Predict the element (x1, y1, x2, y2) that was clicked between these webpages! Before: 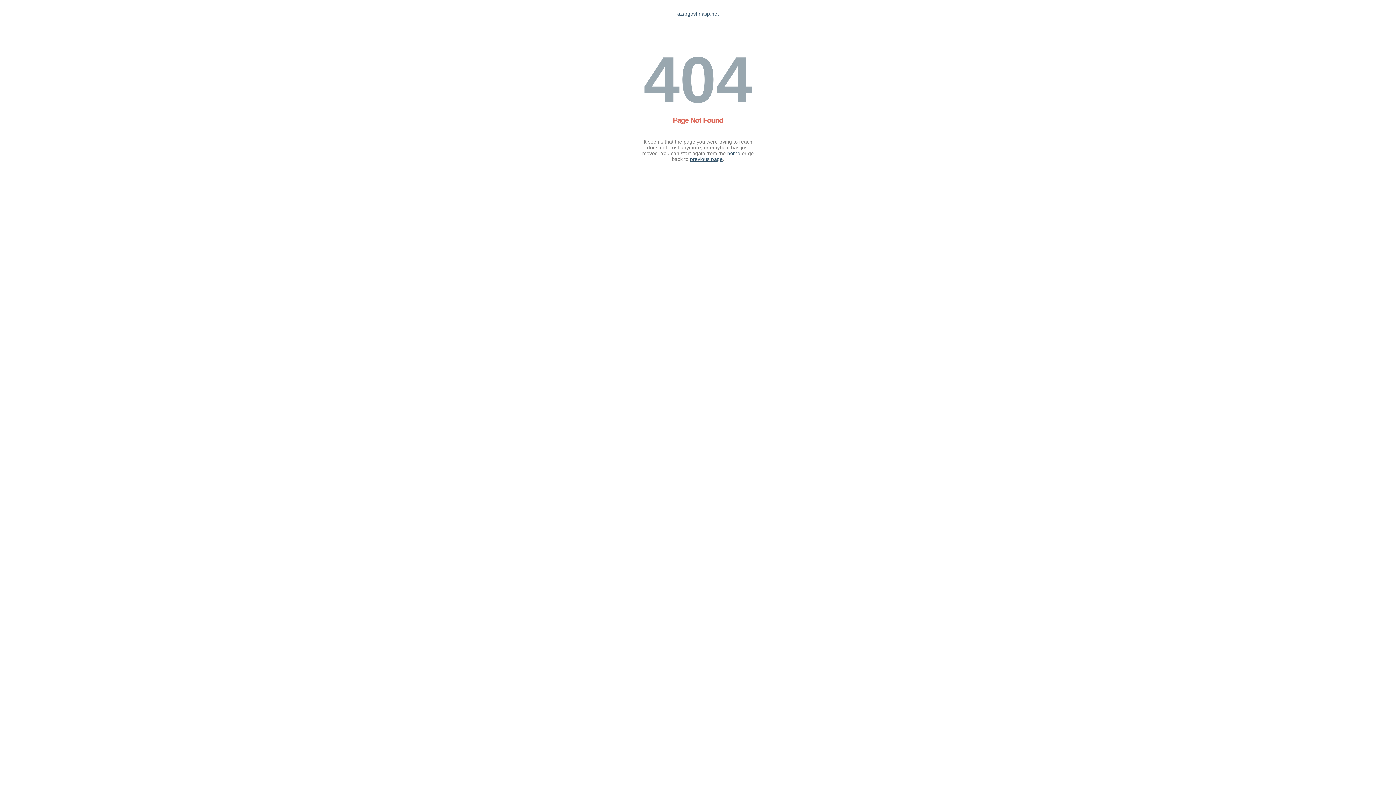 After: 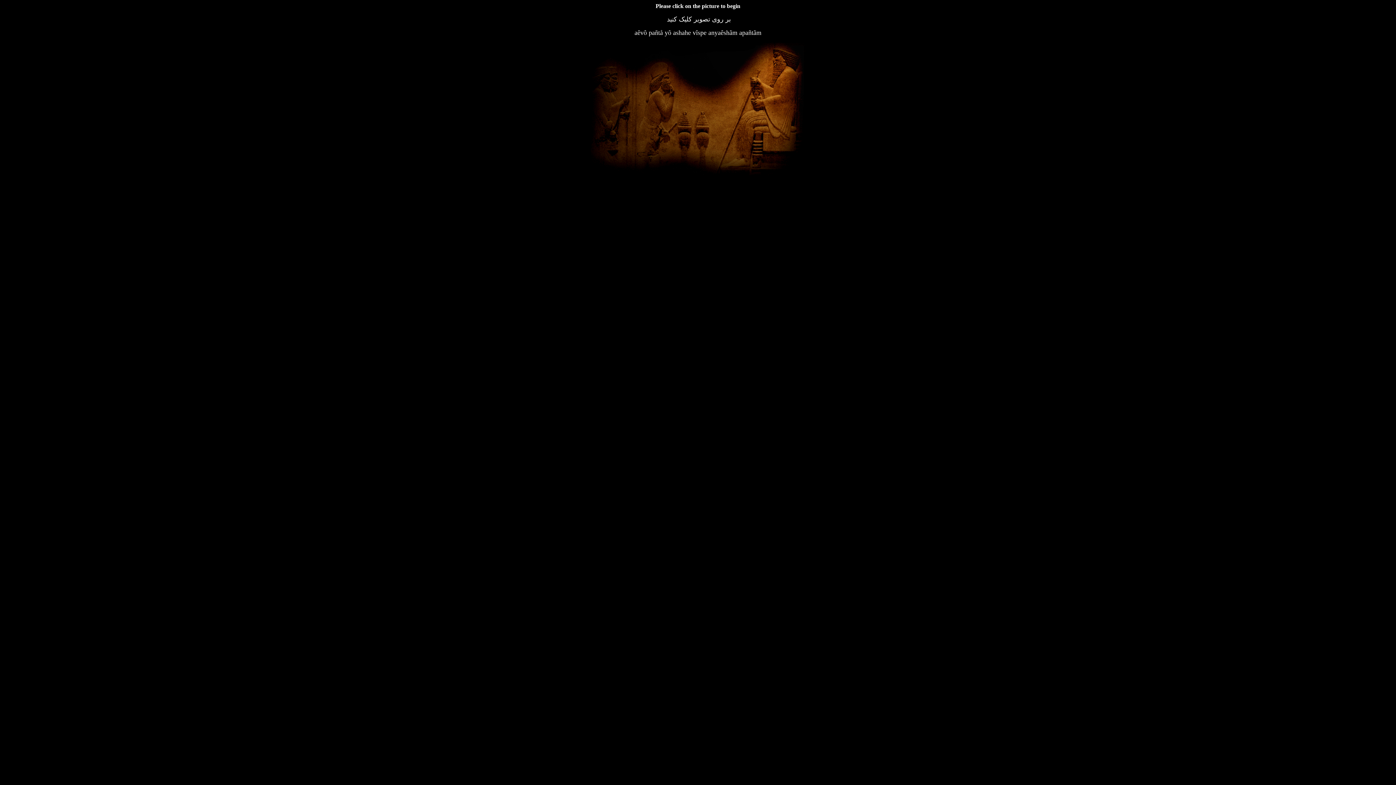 Action: bbox: (677, 10, 718, 16) label: azargoshnasp.net